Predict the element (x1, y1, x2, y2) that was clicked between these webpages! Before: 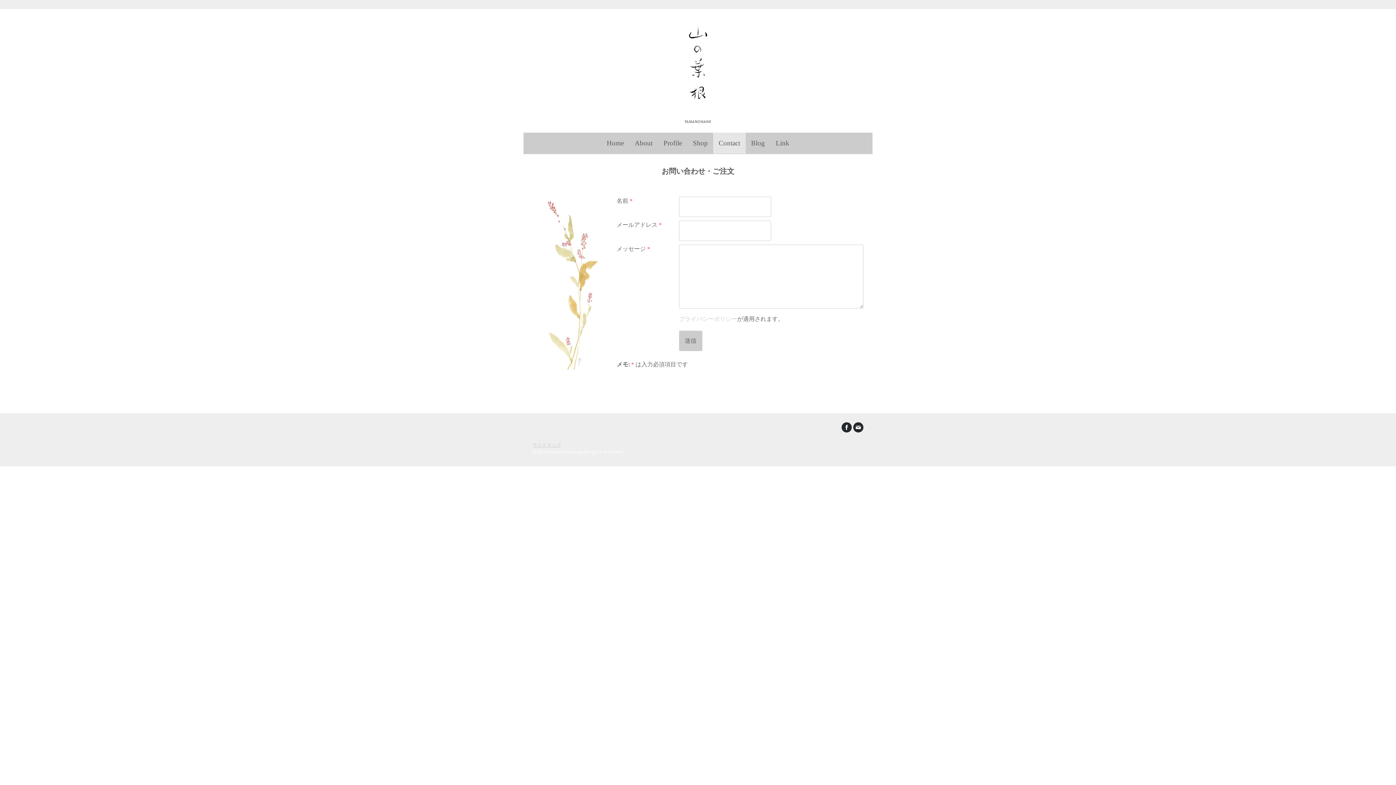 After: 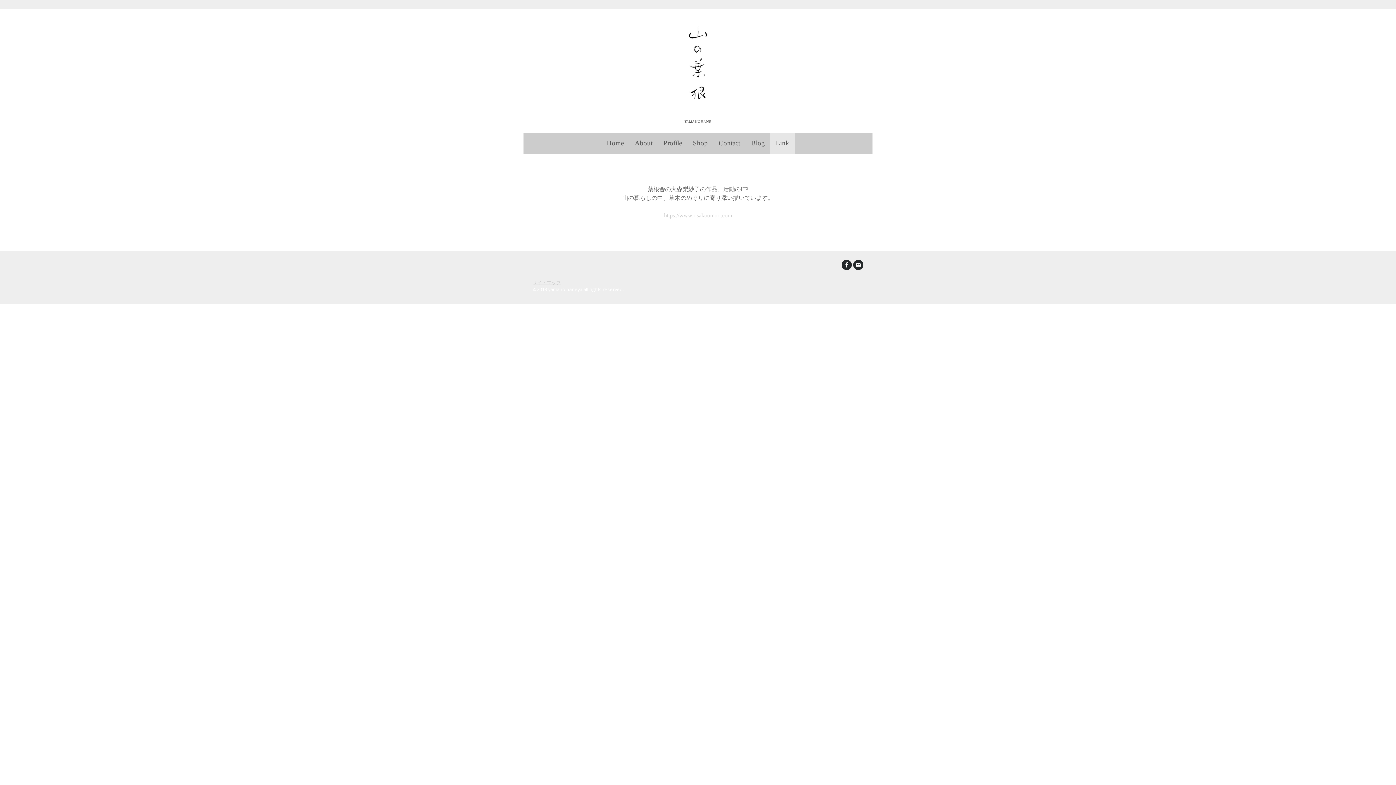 Action: label: Link bbox: (770, 132, 794, 153)